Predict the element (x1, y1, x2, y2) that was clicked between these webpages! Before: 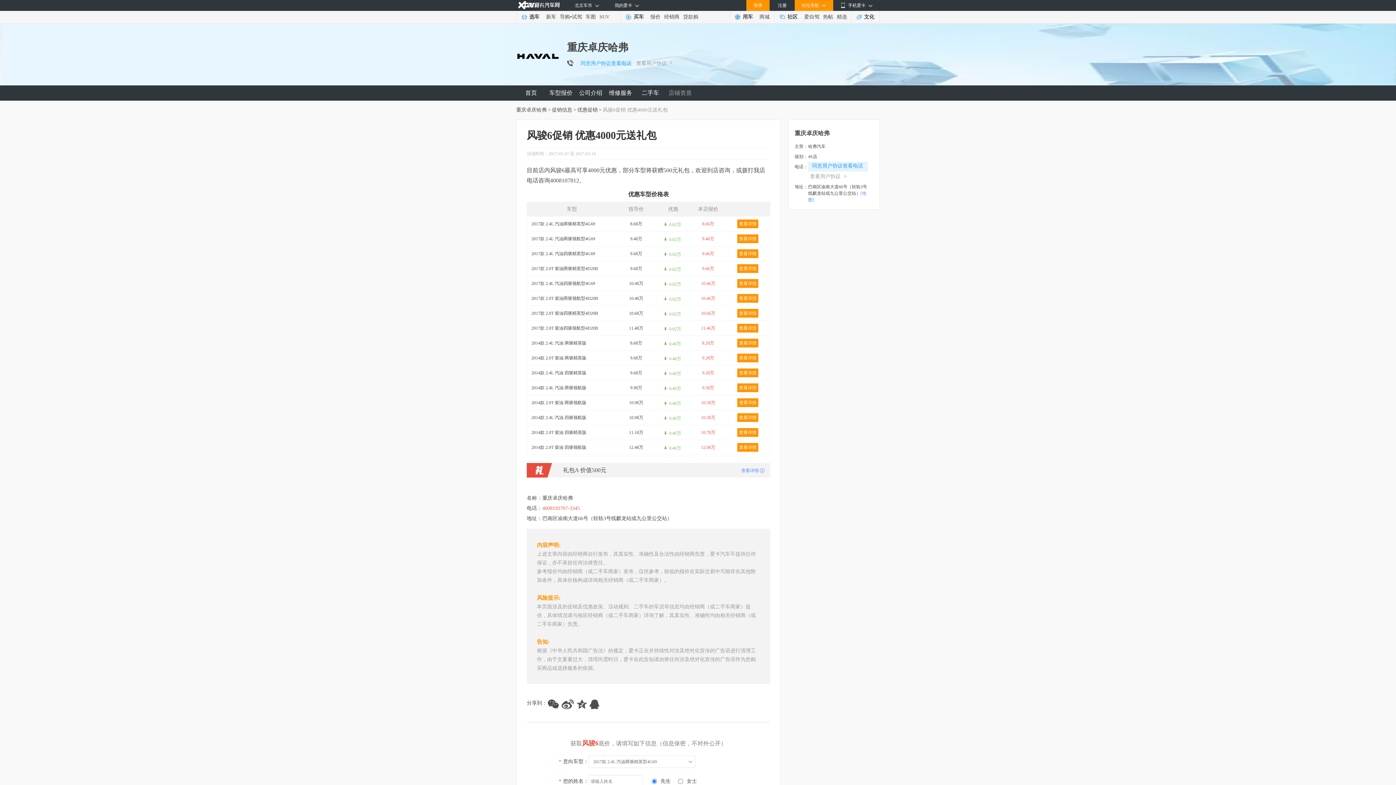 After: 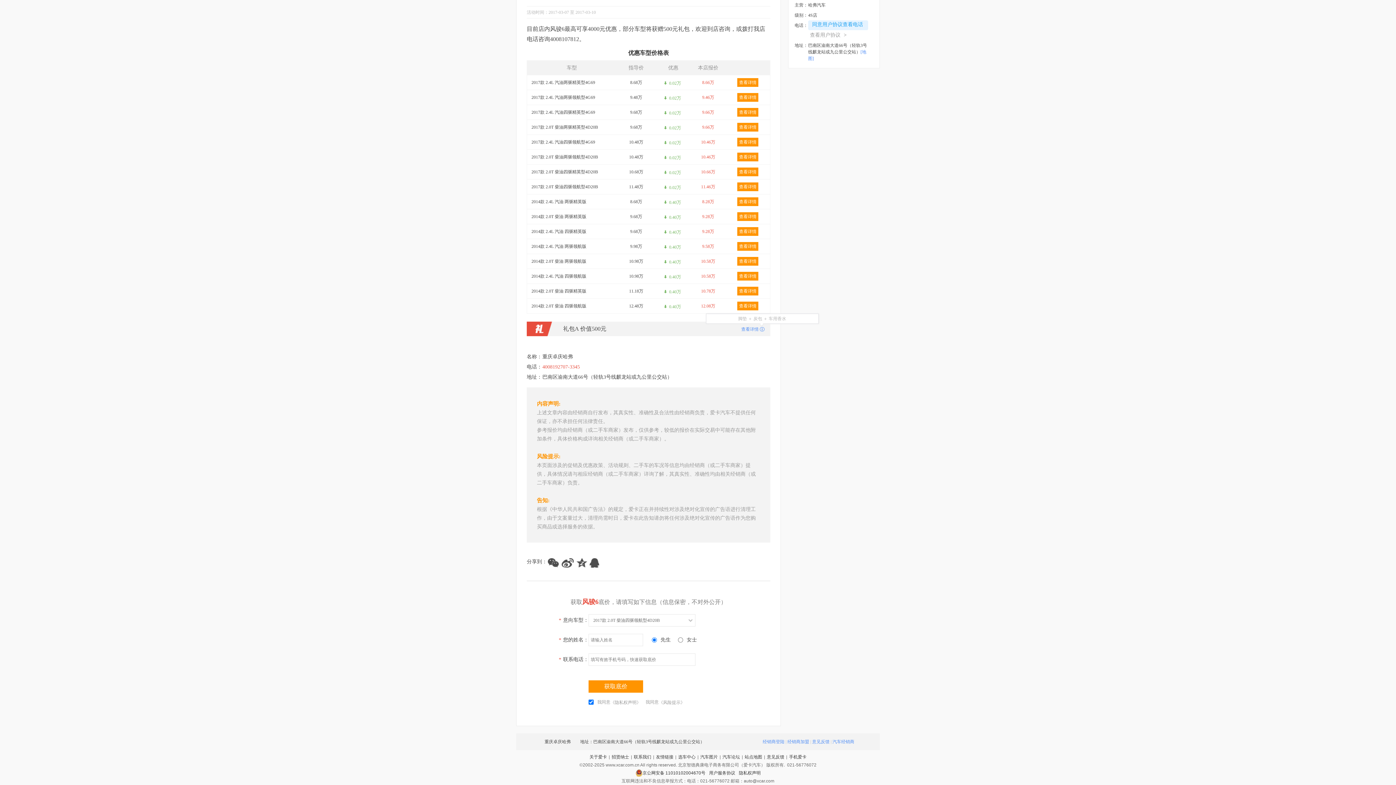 Action: bbox: (737, 324, 758, 332) label: 查看详情